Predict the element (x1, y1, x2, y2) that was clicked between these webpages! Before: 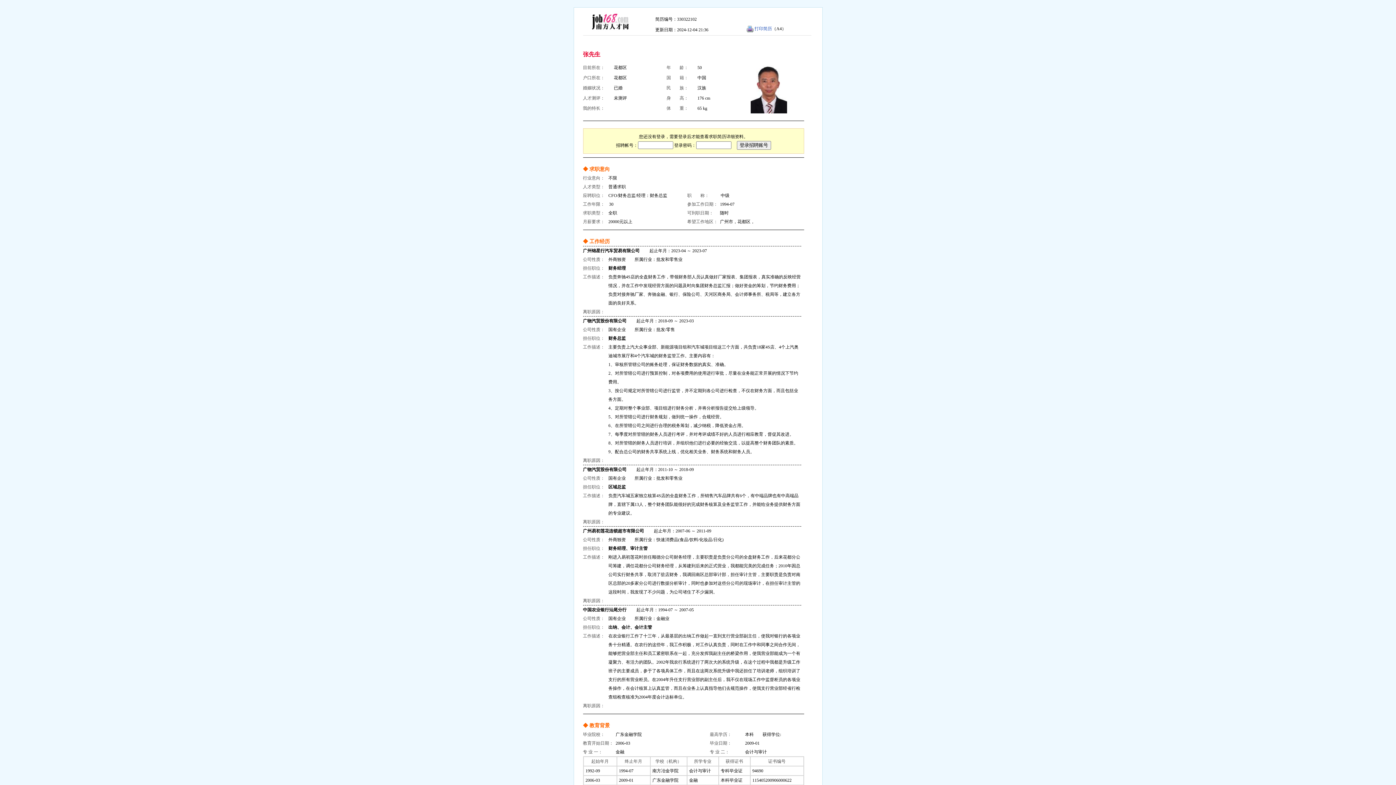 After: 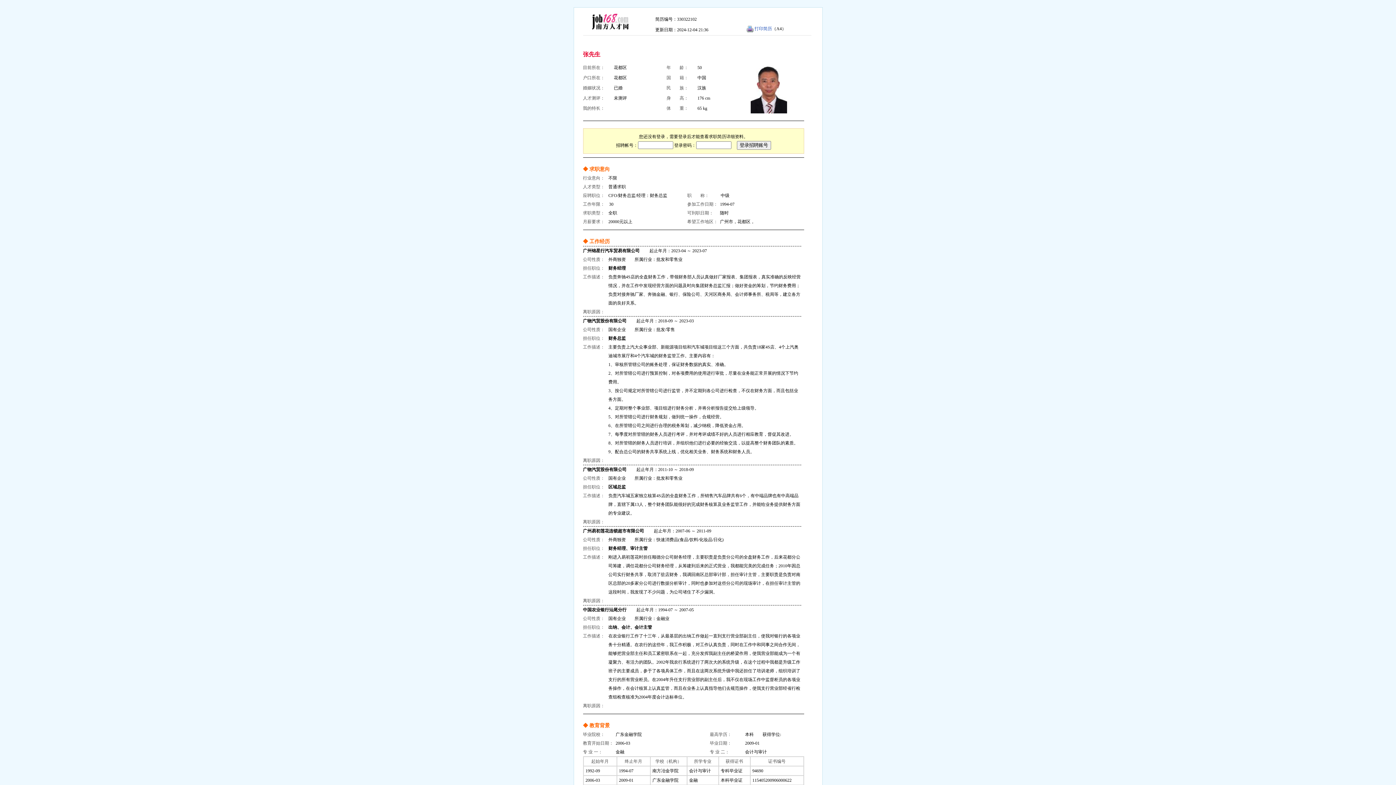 Action: label: 打印简历 bbox: (754, 26, 772, 31)